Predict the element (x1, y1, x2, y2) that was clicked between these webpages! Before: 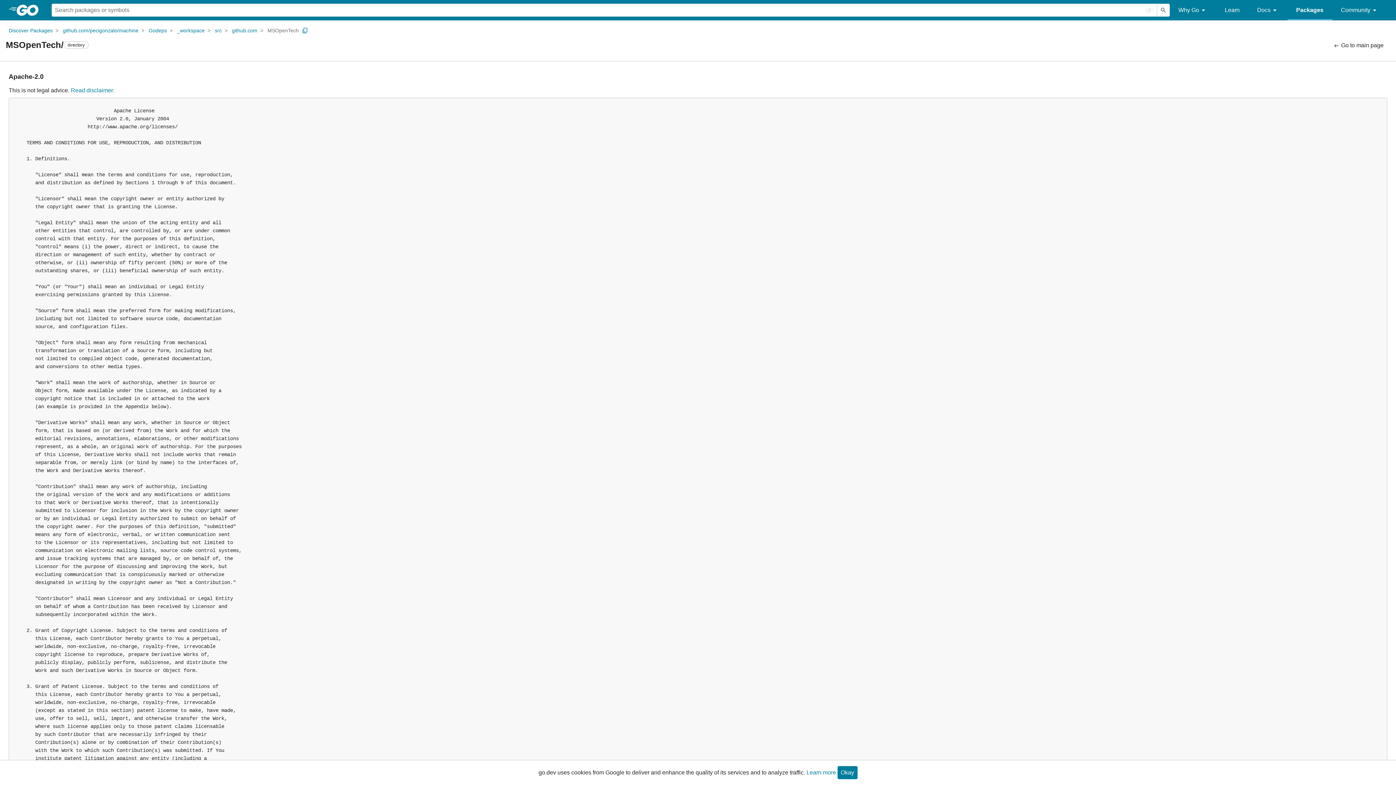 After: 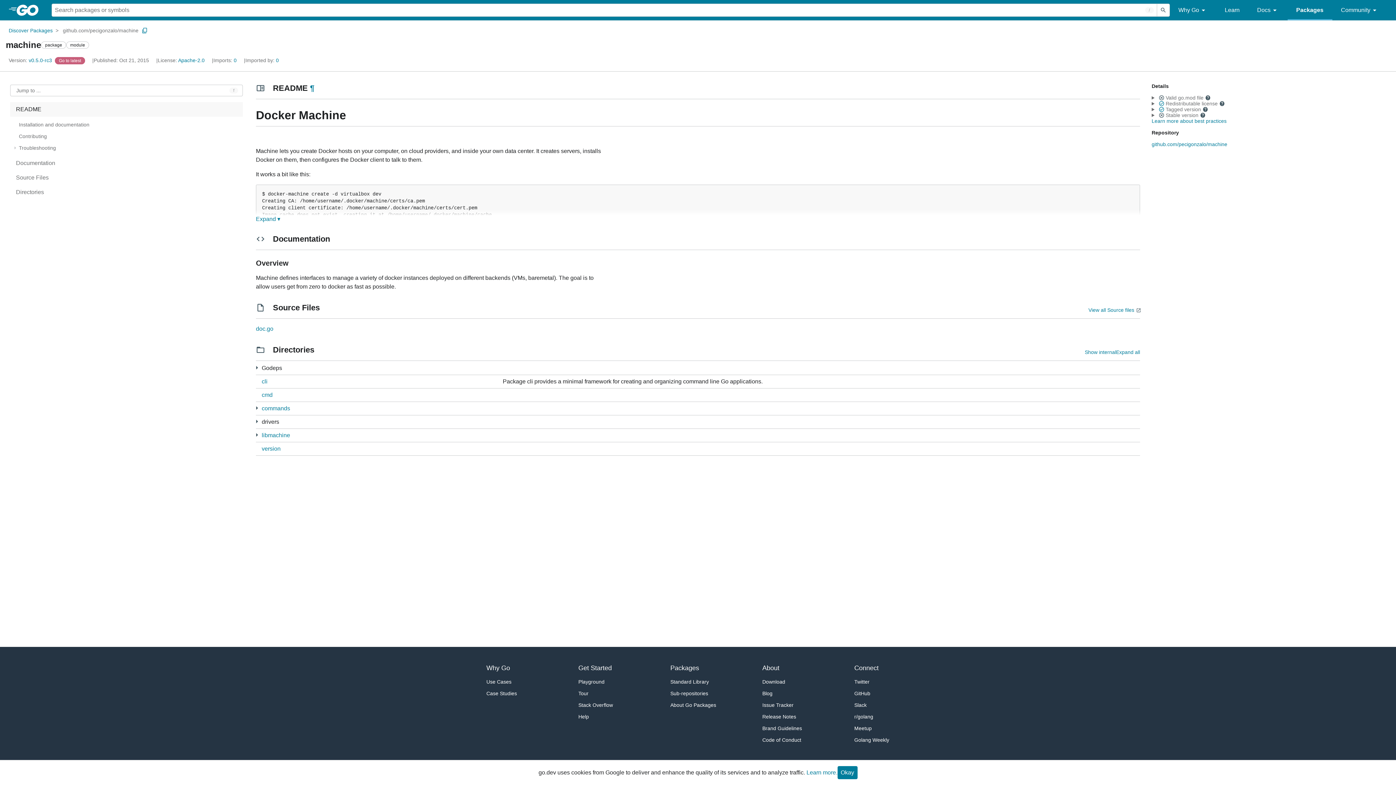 Action: label: github.com/pecigonzalo/machine bbox: (62, 26, 138, 34)